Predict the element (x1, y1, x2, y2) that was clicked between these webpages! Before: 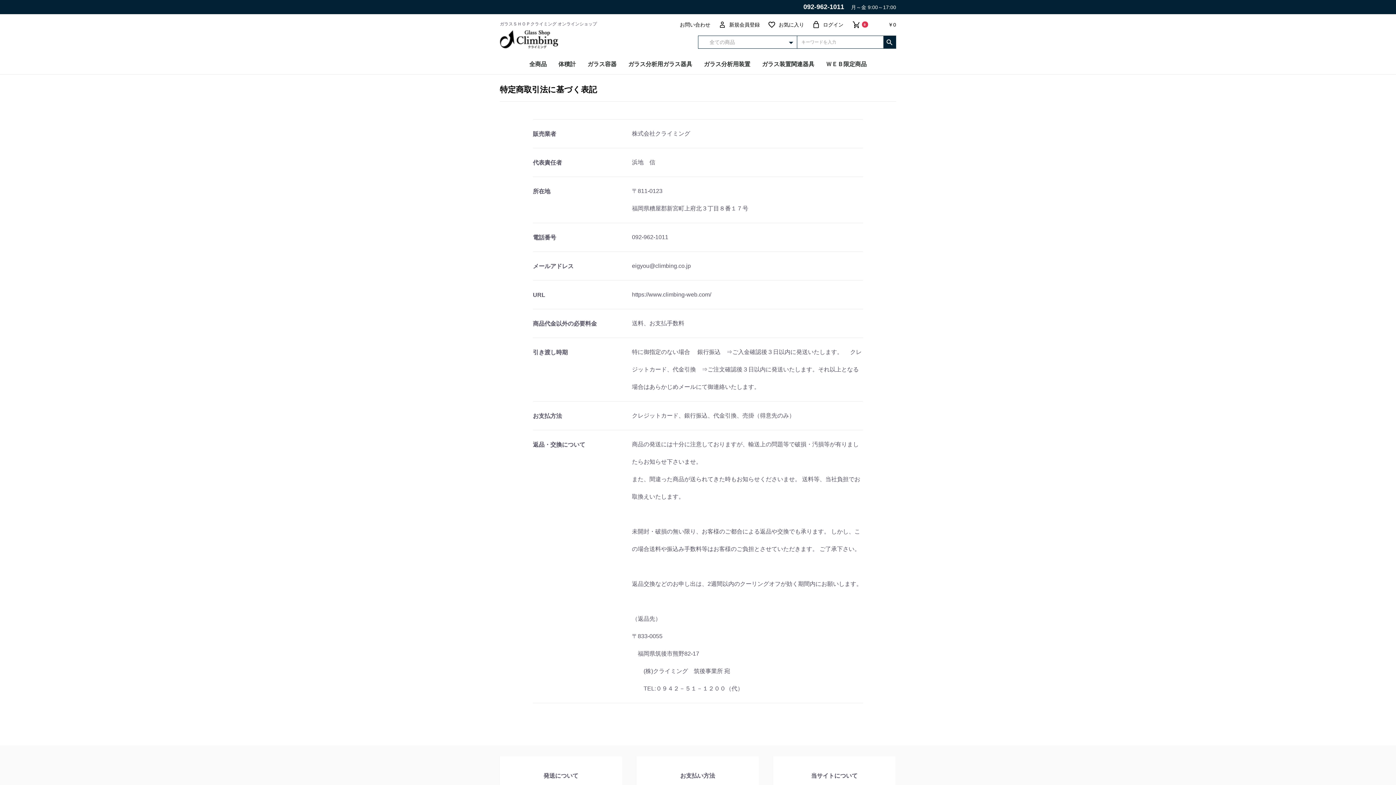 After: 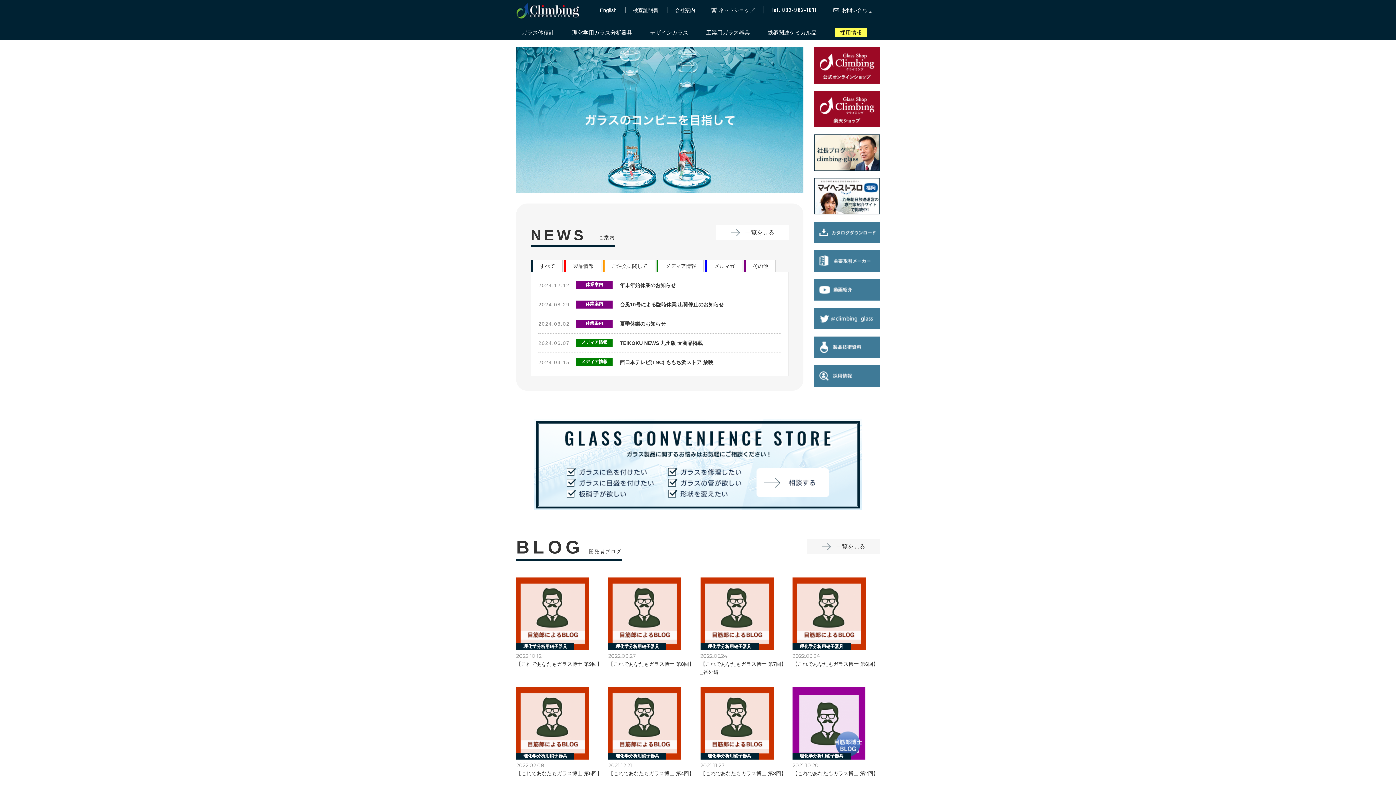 Action: label: https://www.climbing-web.com/ bbox: (632, 291, 711, 297)